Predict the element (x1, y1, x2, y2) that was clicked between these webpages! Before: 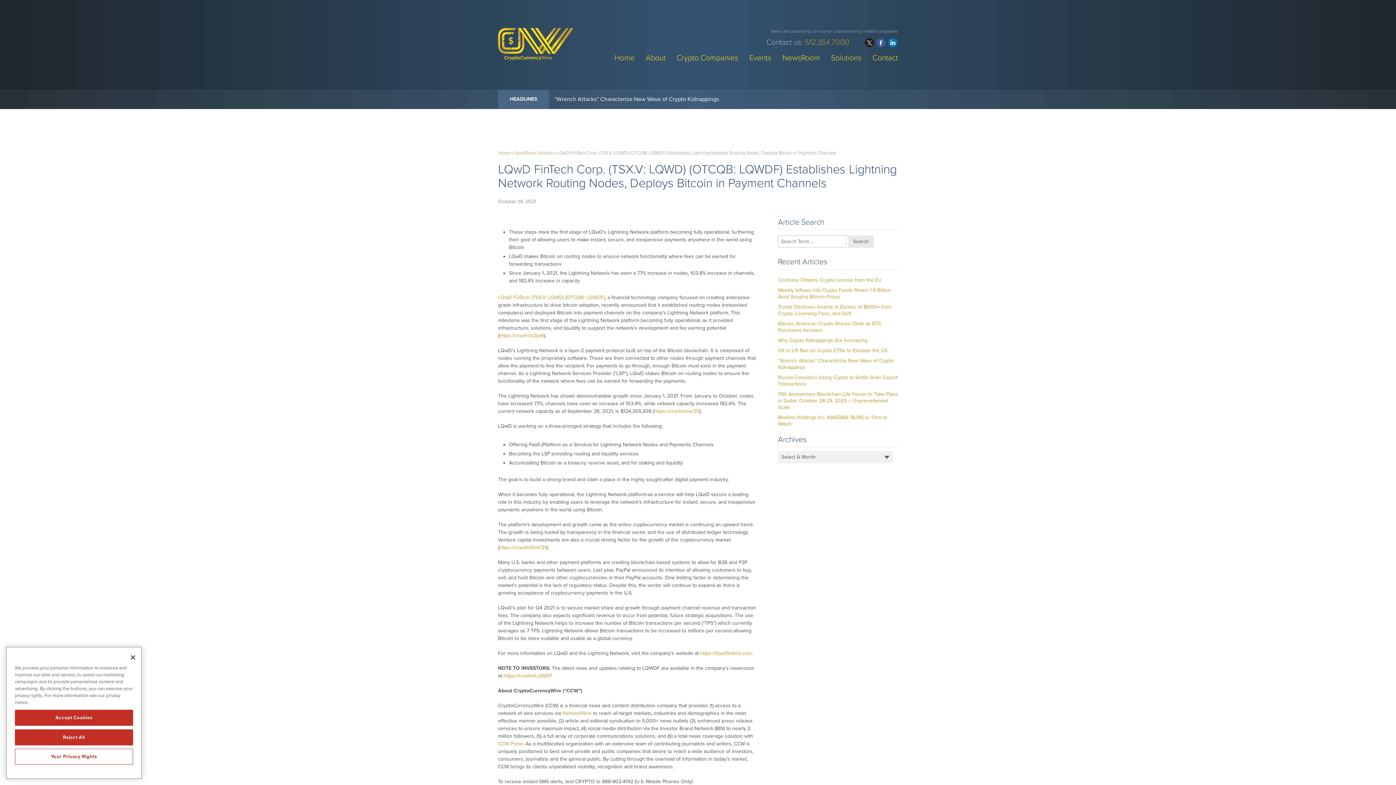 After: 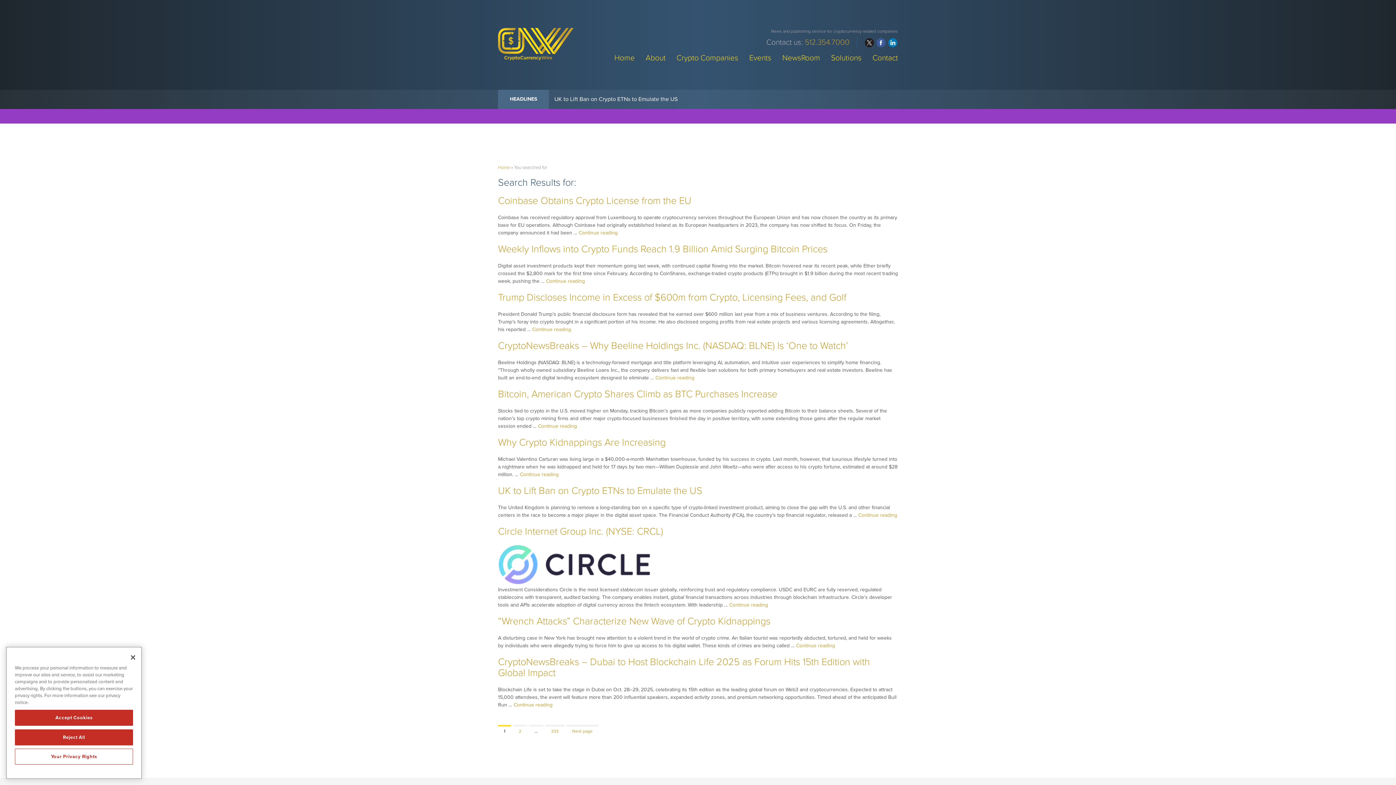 Action: label: Search bbox: (848, 235, 874, 247)